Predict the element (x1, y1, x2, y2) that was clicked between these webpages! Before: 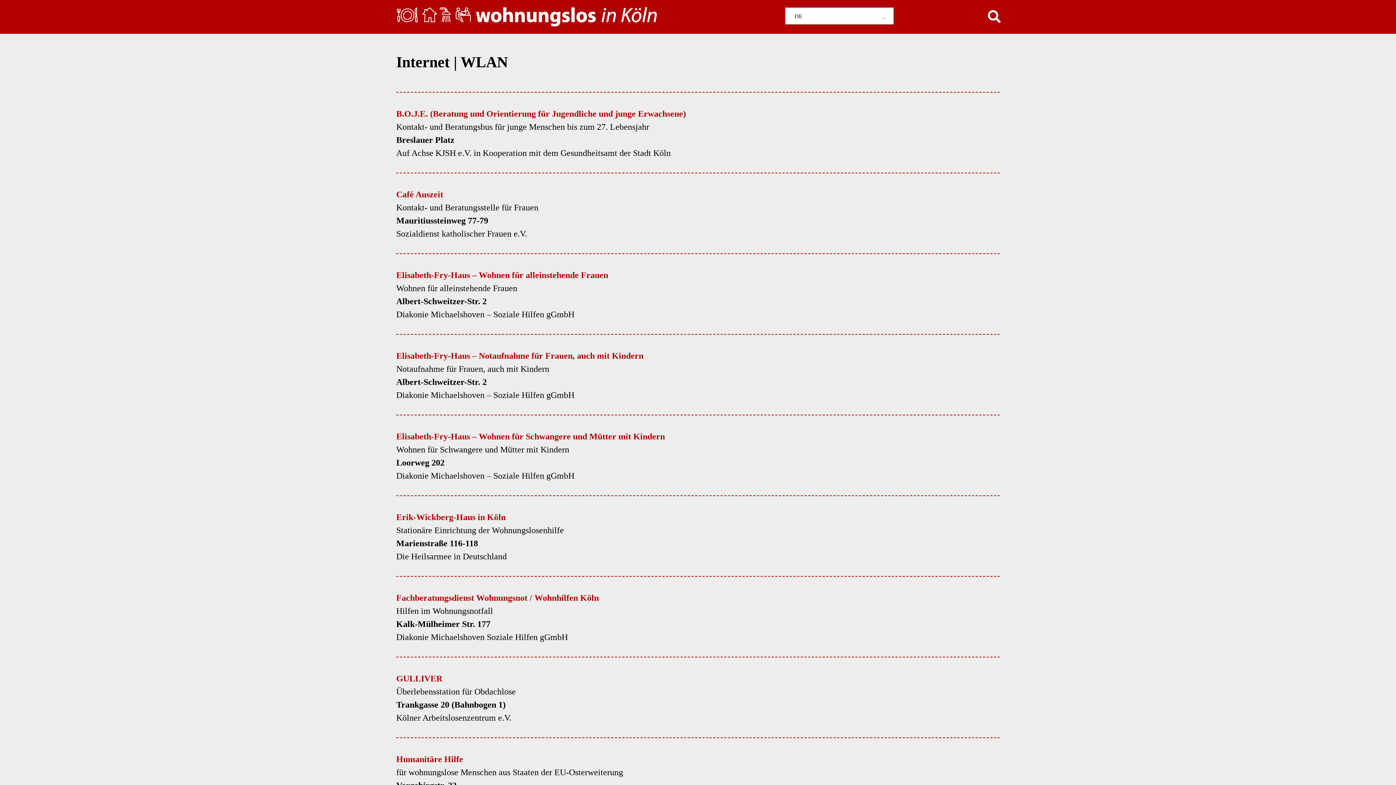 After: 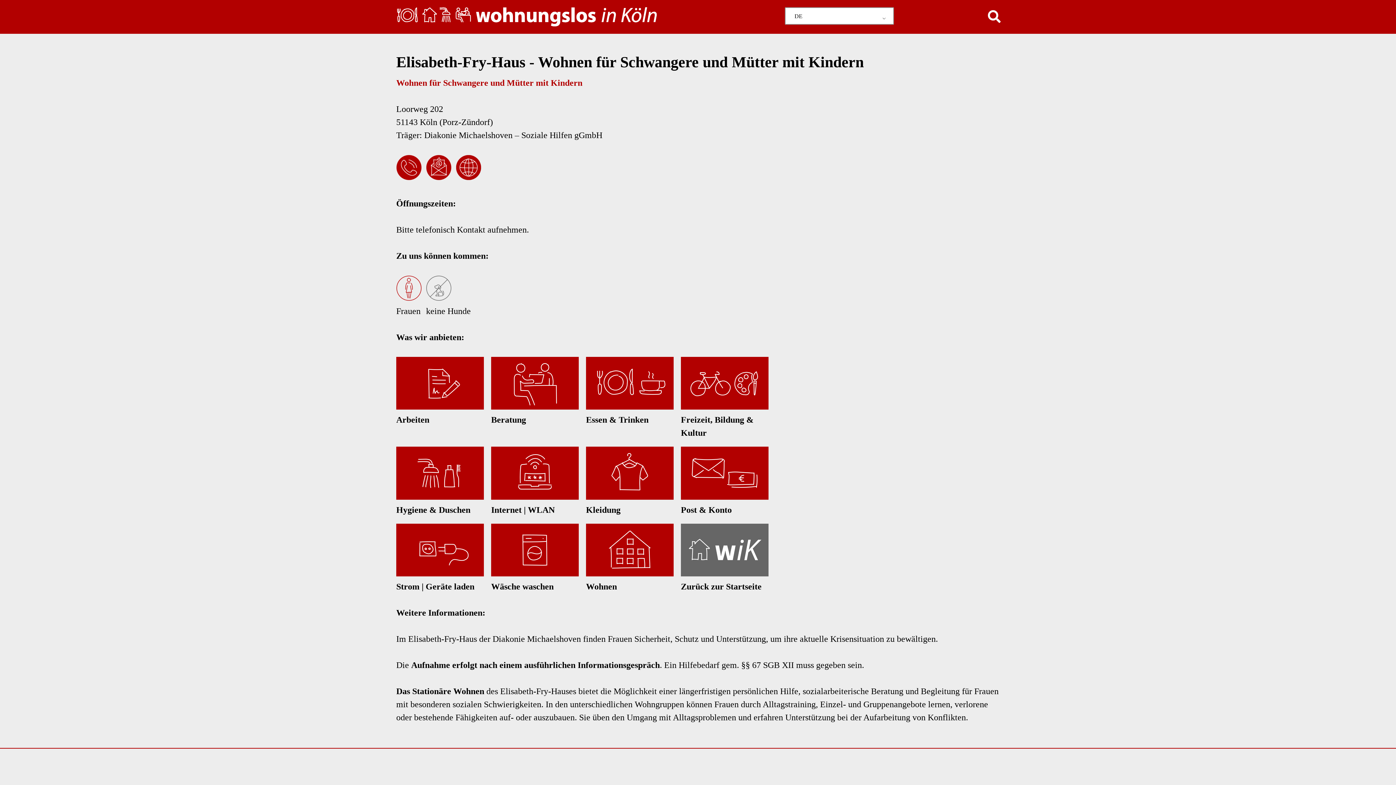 Action: label: Elisabeth-Fry-Haus – Wohnen für Schwangere und Mütter mit Kindern bbox: (396, 432, 665, 441)